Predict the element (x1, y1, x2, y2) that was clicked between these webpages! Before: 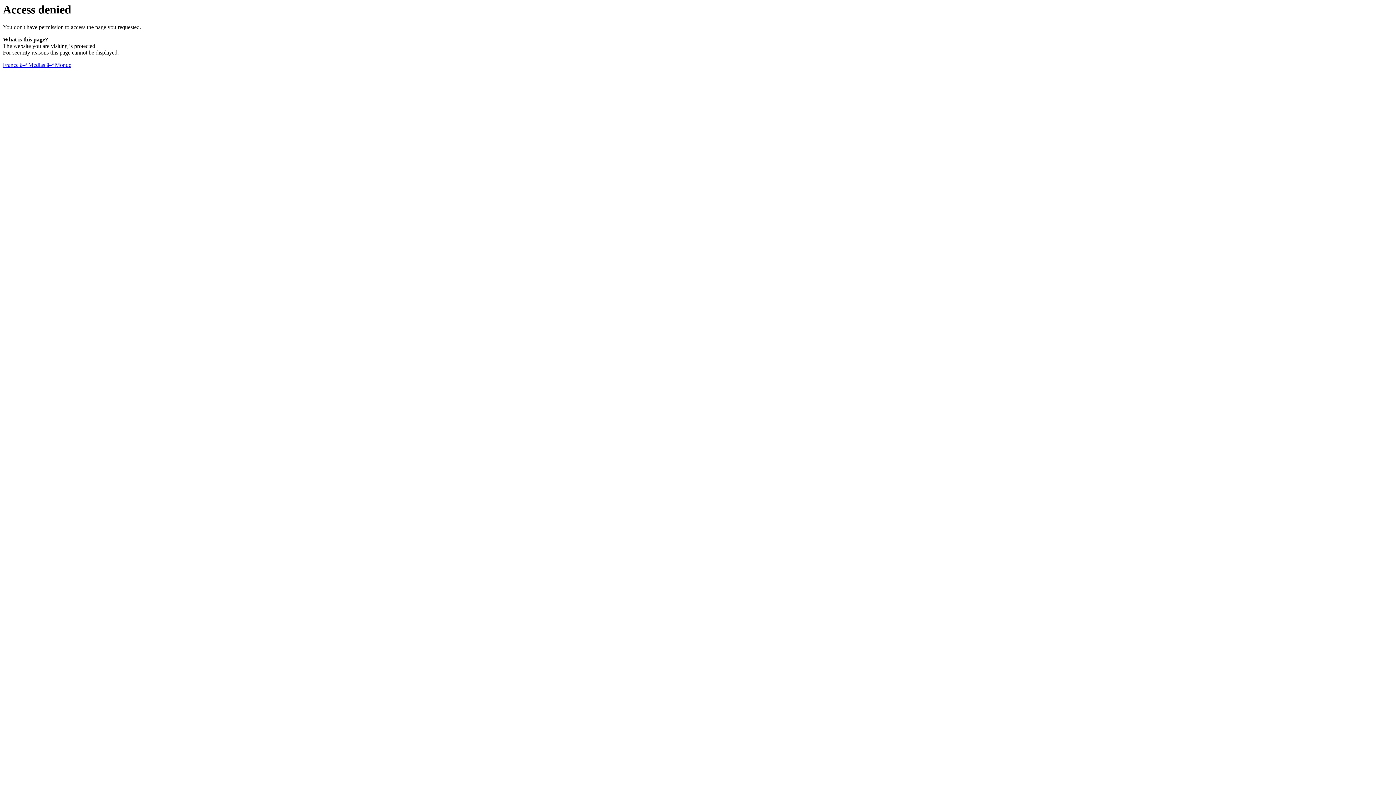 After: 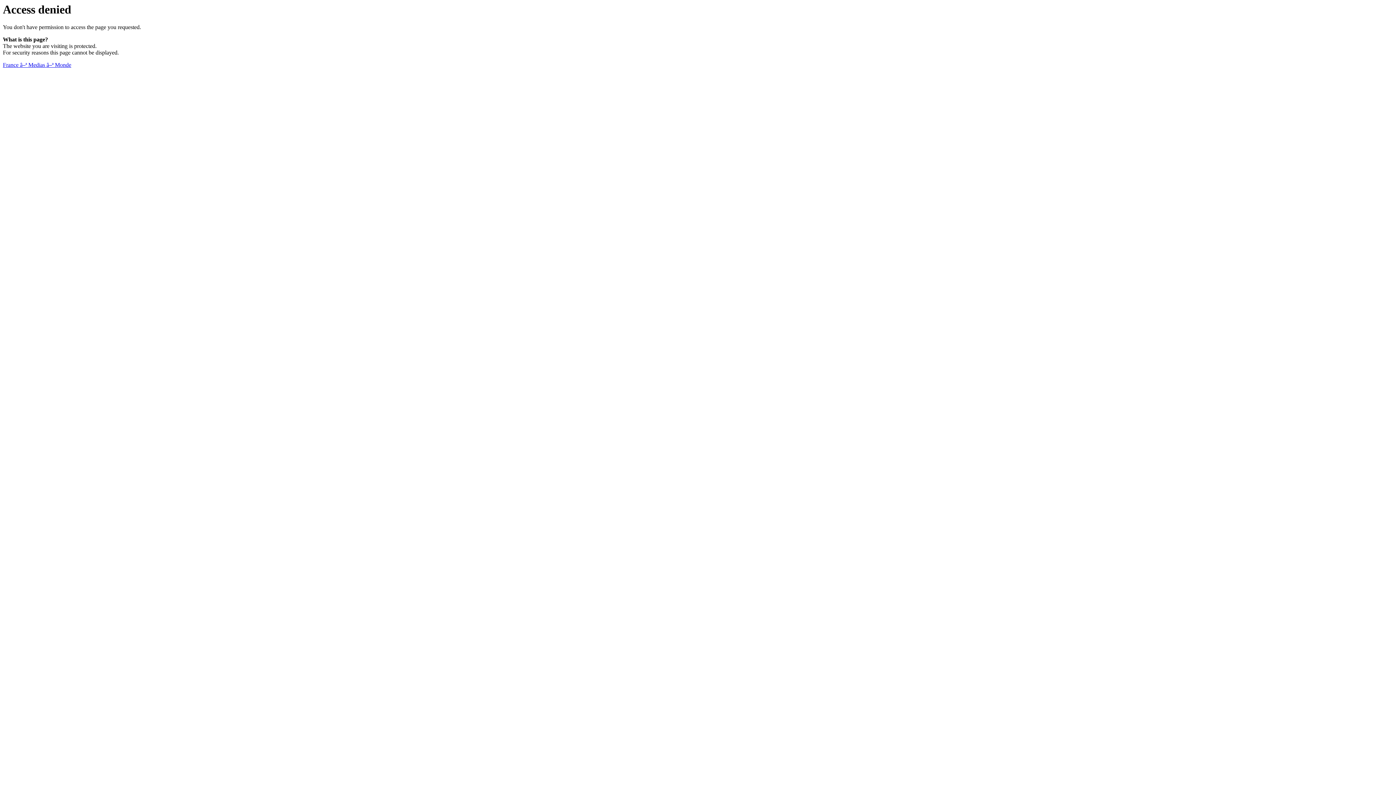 Action: bbox: (2, 61, 71, 68) label: France â–ª Medias â–ª Monde